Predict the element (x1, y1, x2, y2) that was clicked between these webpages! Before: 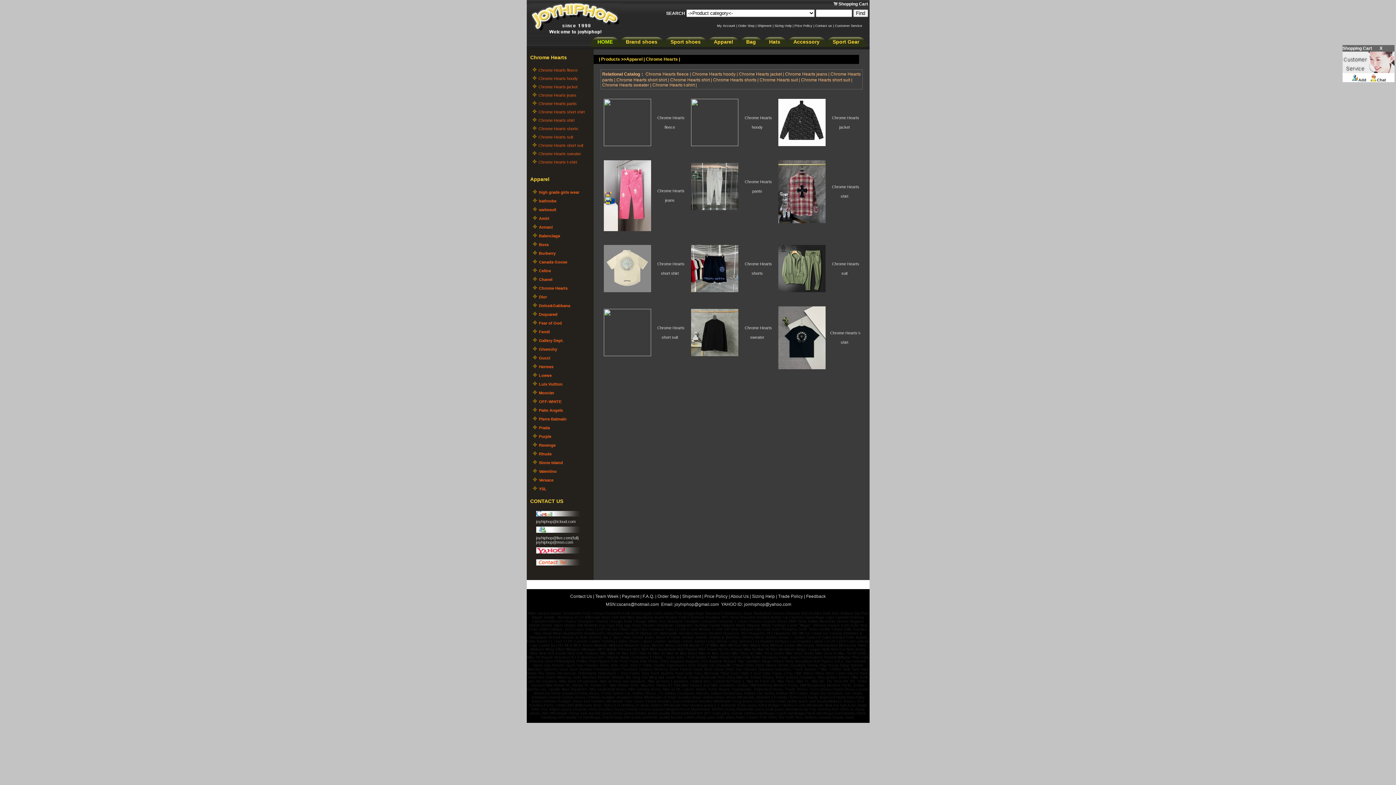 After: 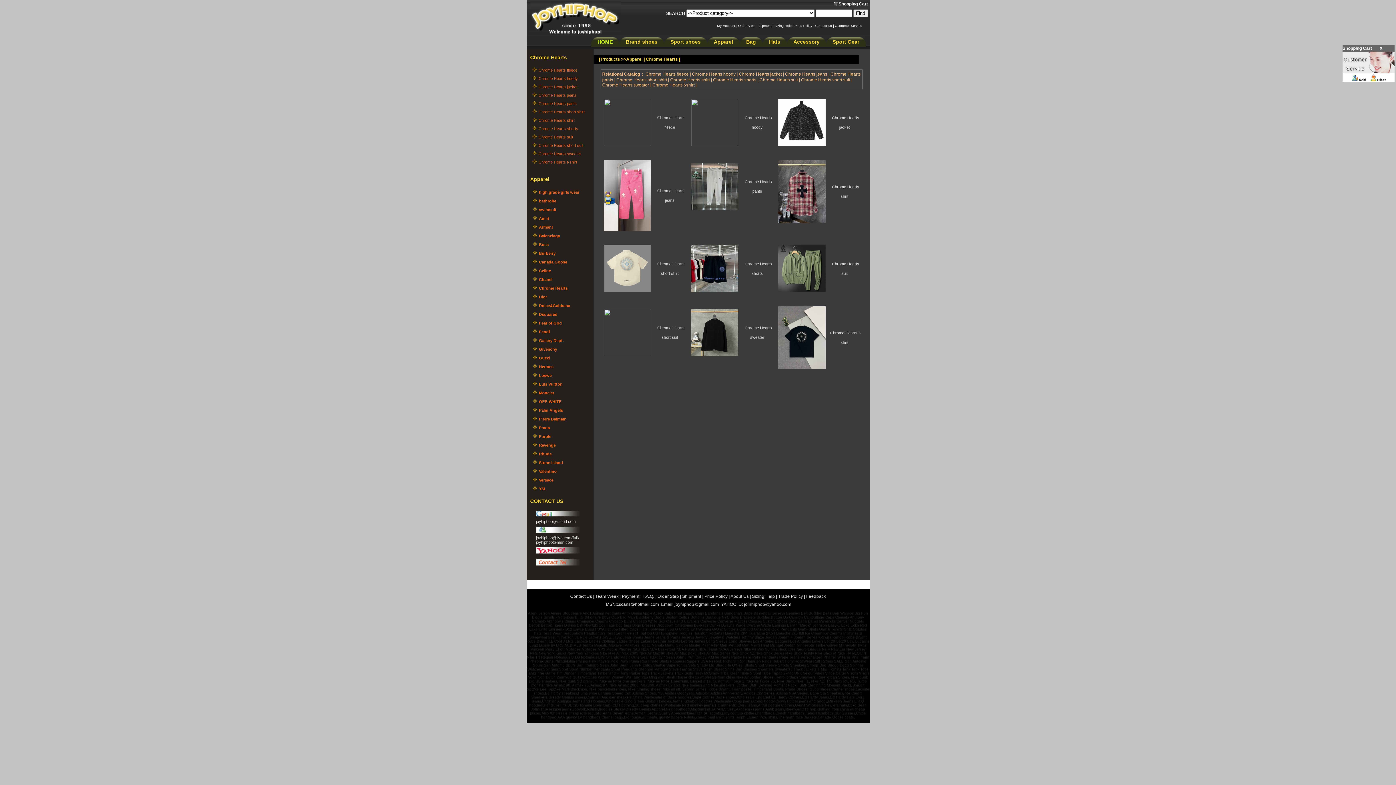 Action: bbox: (778, 288, 825, 293)